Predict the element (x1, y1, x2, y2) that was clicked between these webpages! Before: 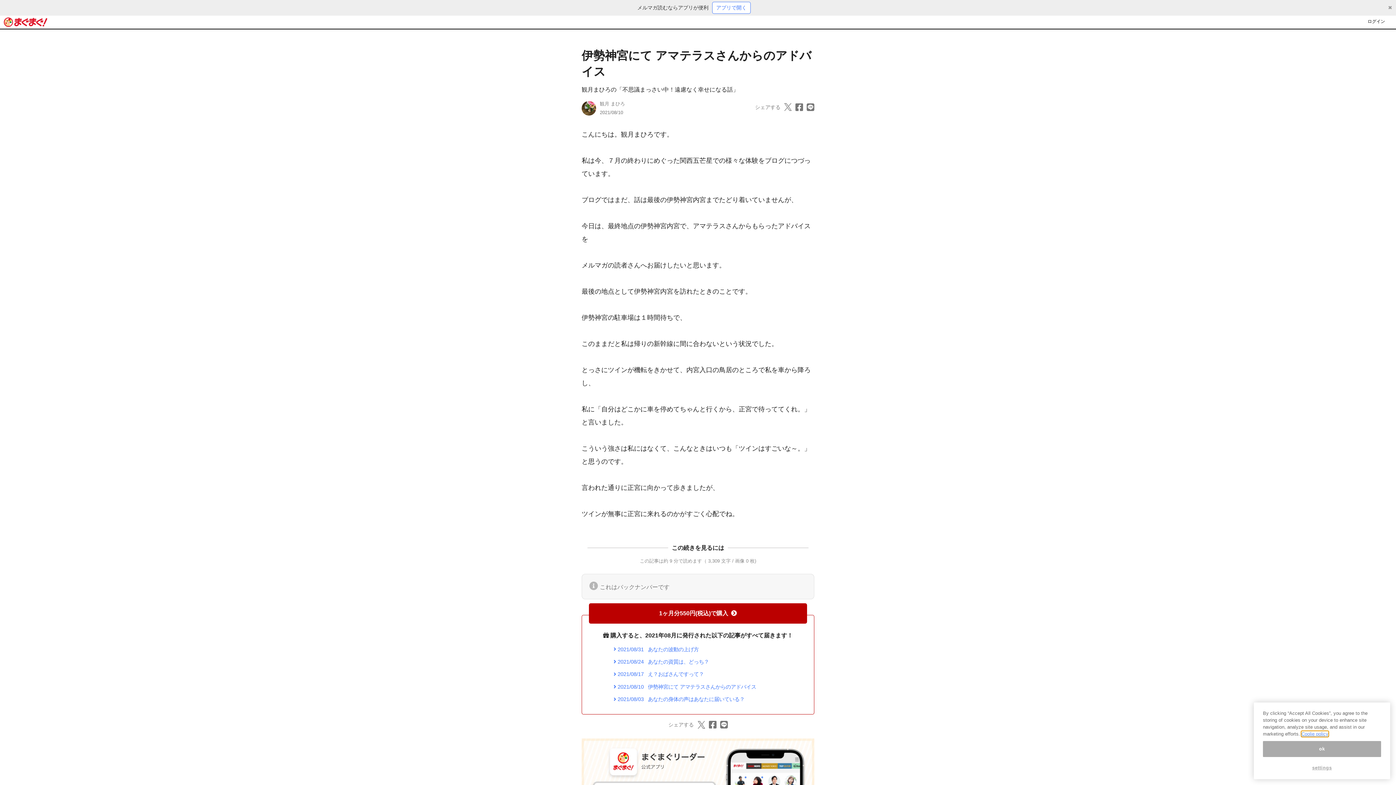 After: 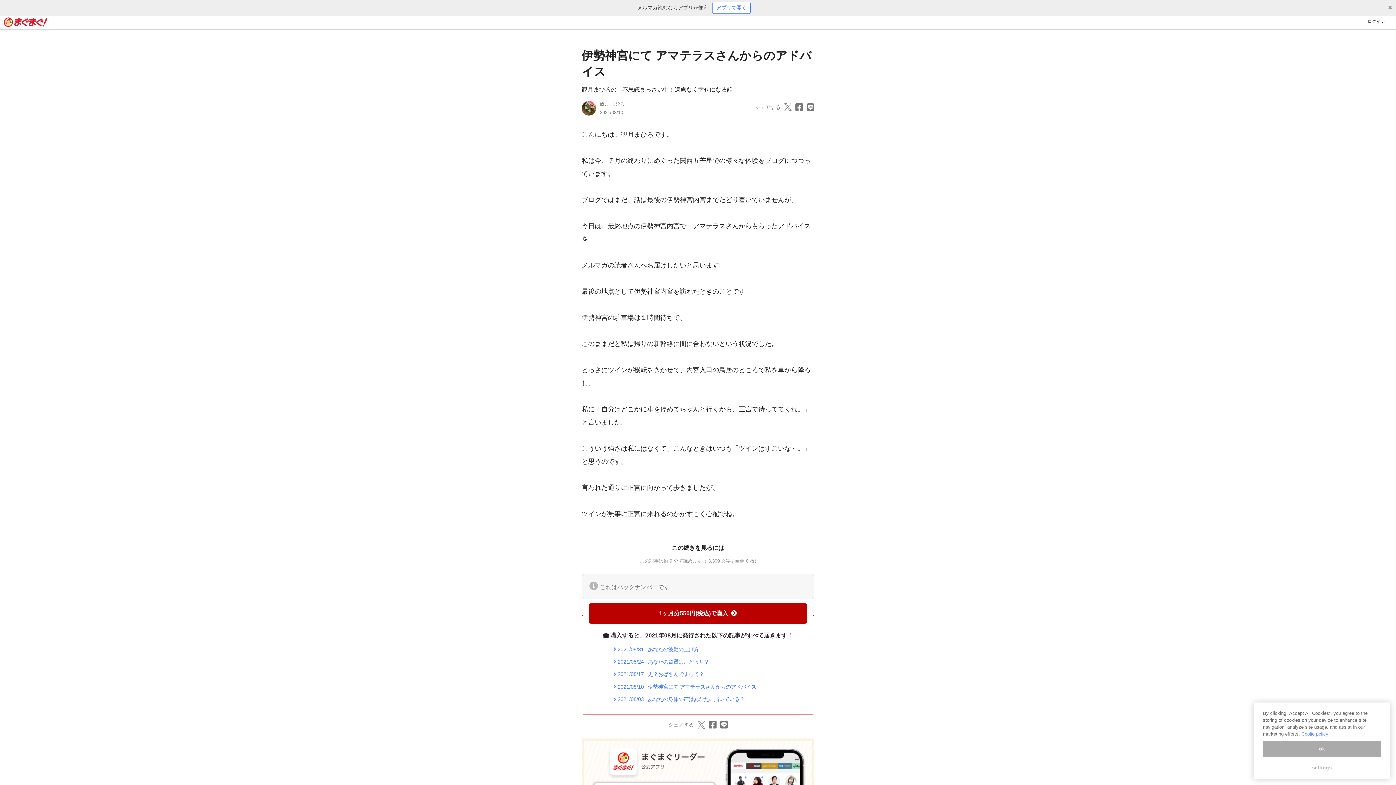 Action: bbox: (697, 721, 705, 729)